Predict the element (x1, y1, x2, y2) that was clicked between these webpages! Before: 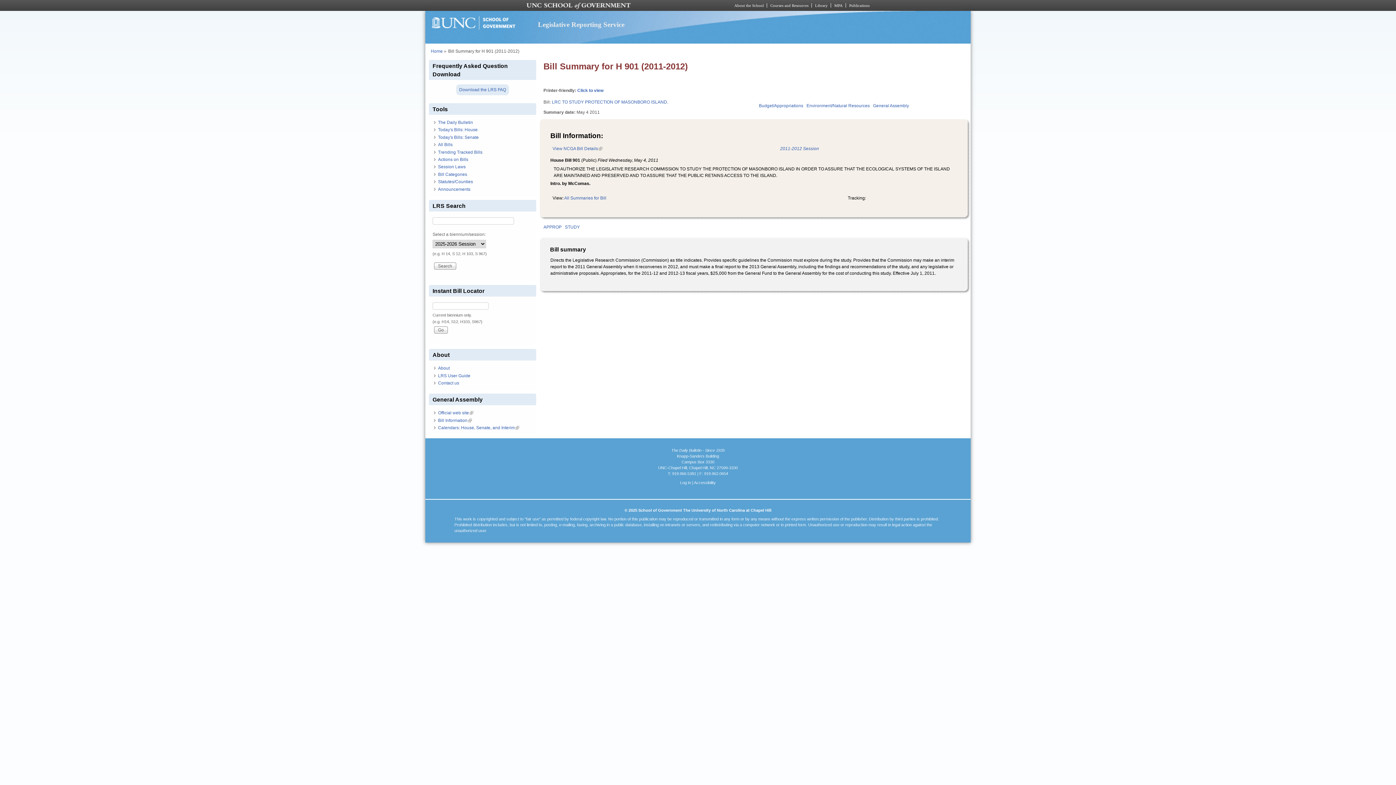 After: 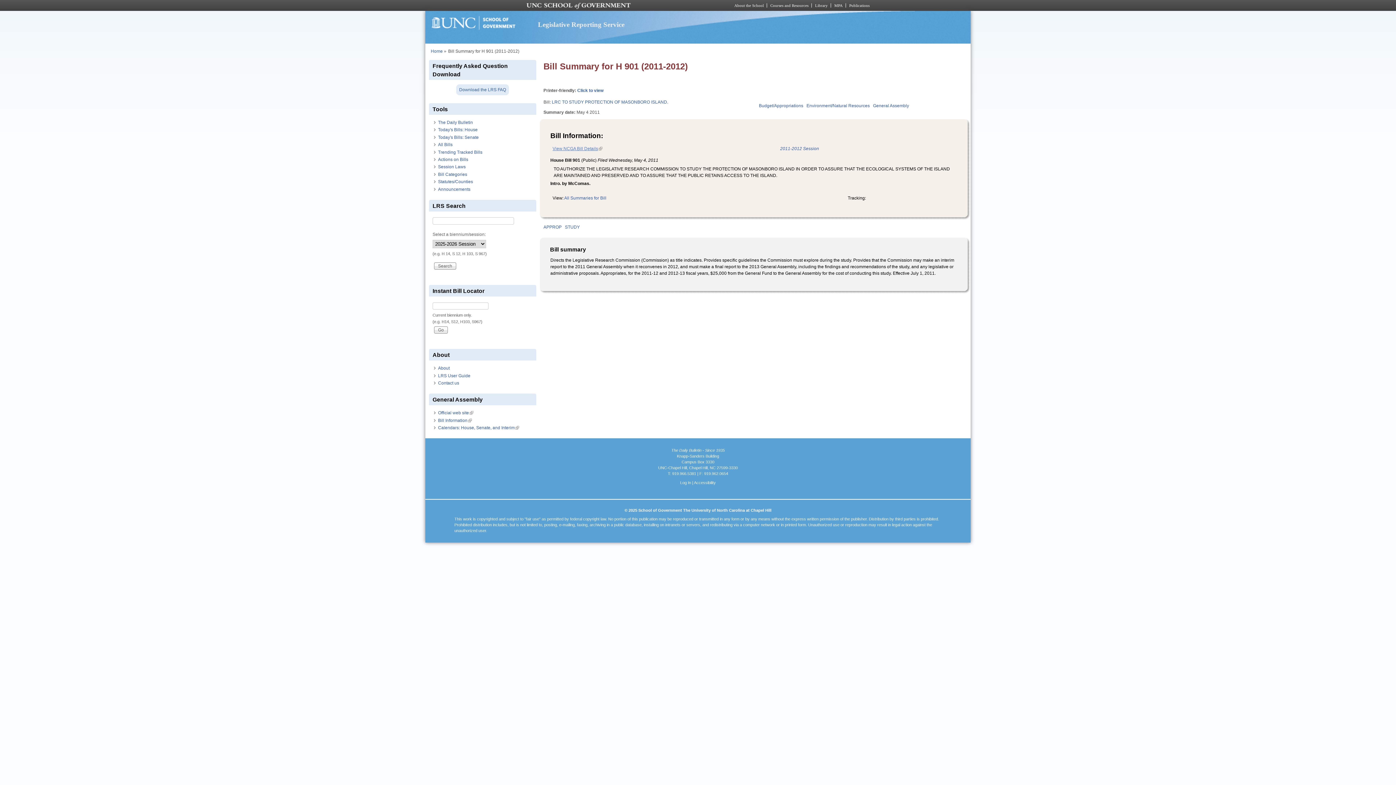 Action: label: View NCGA Bill Details
(link is external) bbox: (552, 146, 602, 151)